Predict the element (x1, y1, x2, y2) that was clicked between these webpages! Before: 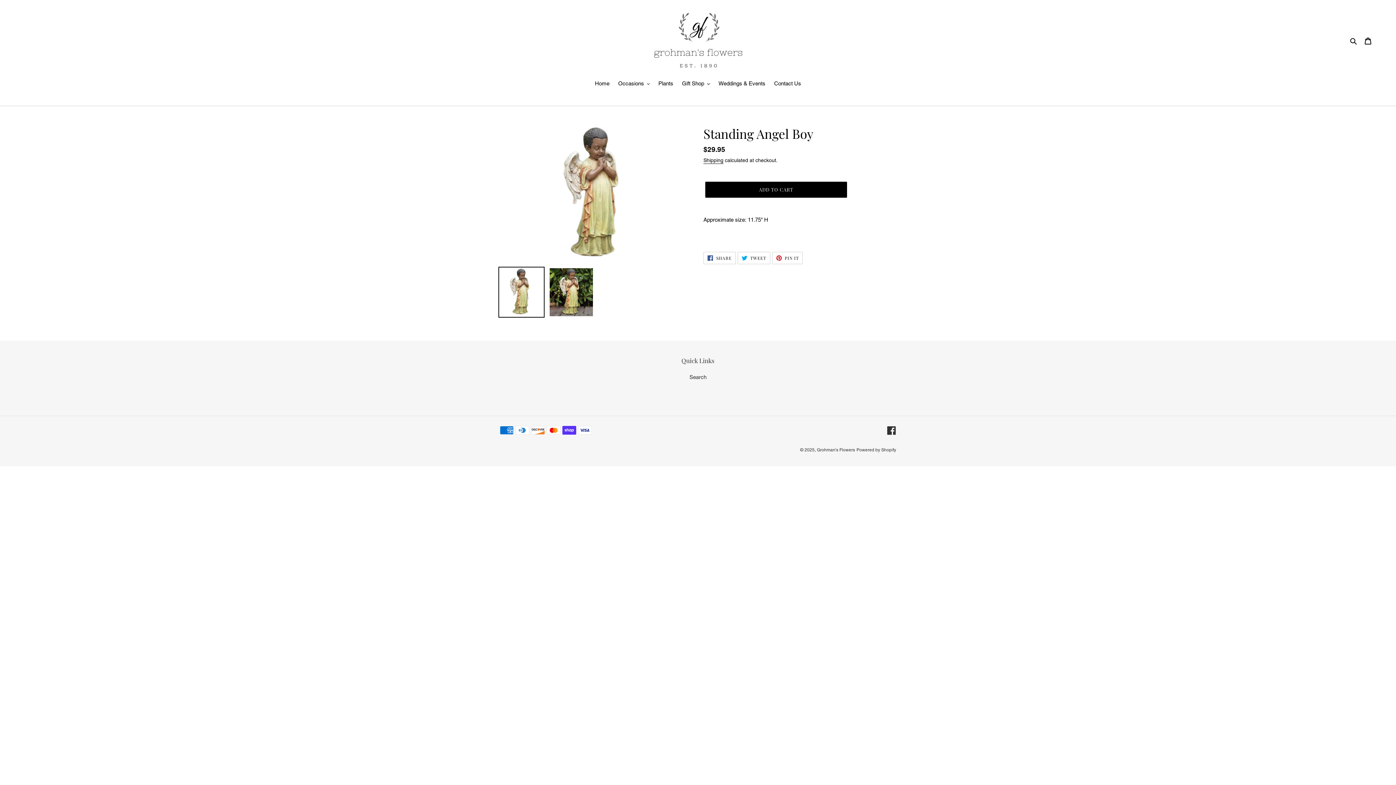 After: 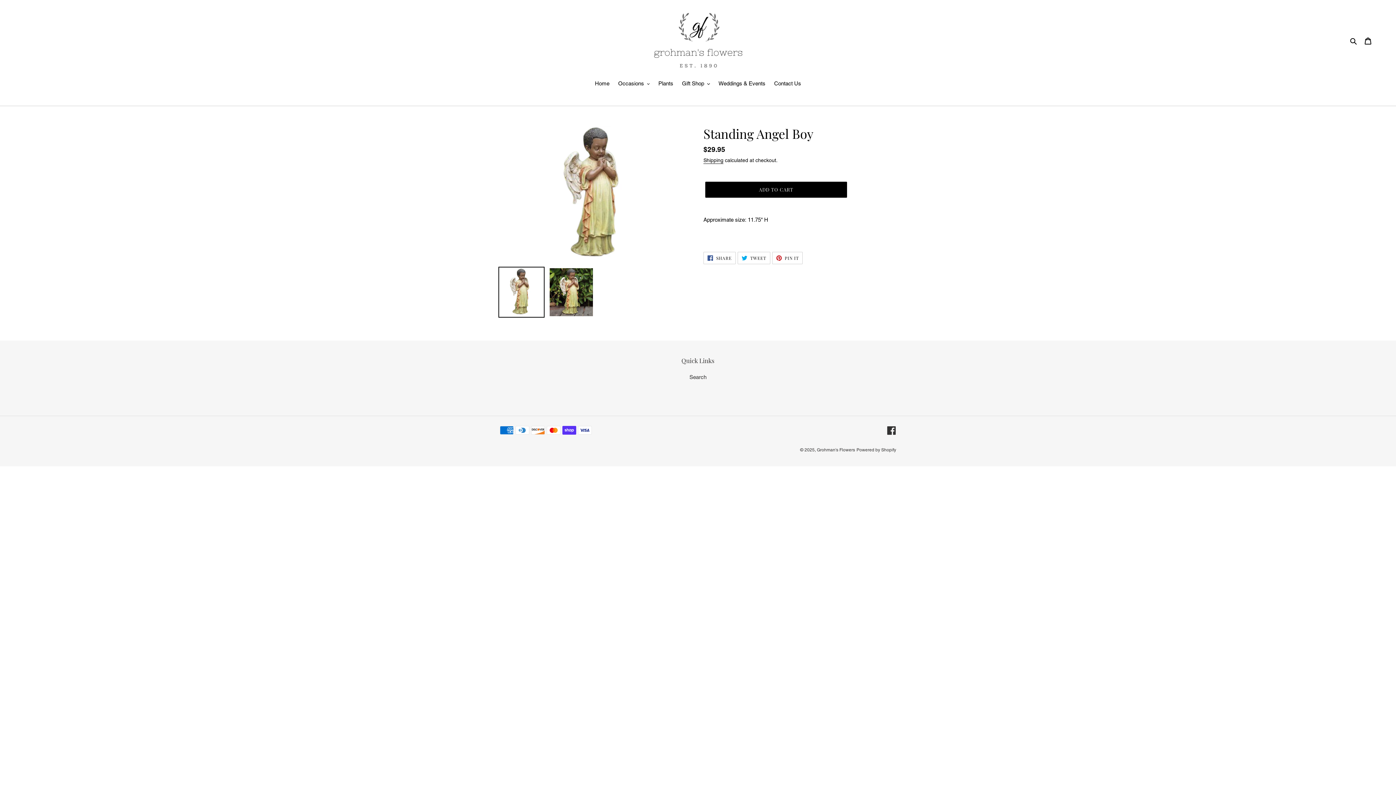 Action: bbox: (498, 266, 544, 317)